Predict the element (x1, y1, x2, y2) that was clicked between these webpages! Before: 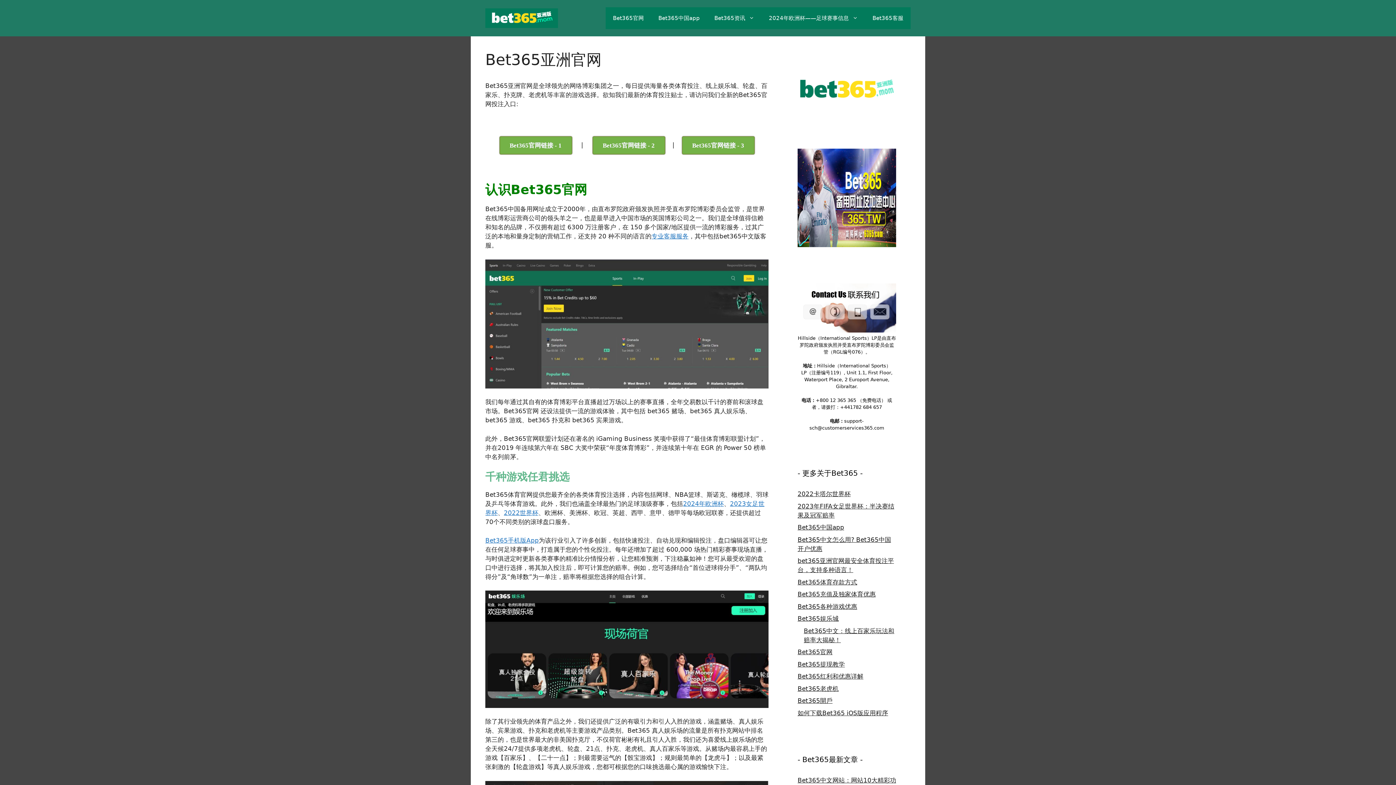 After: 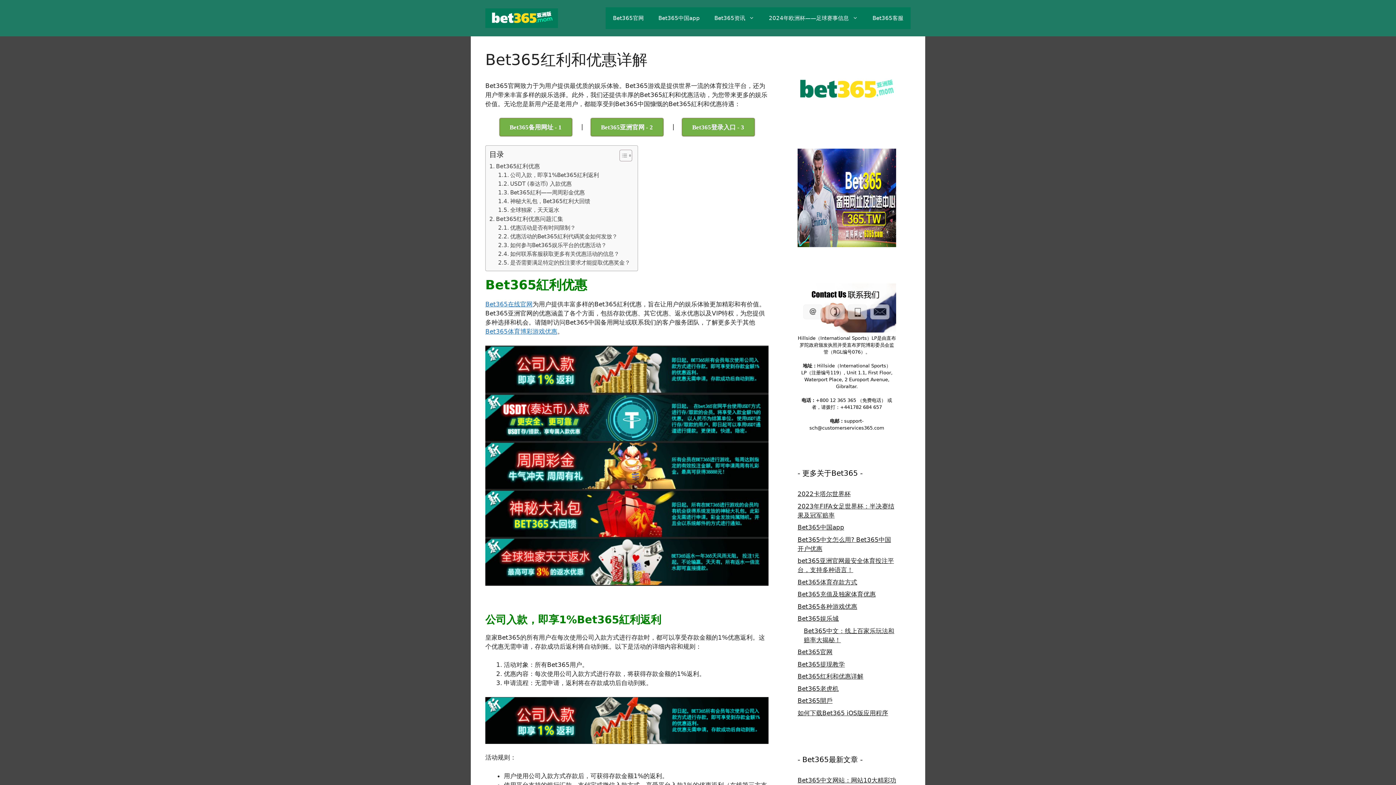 Action: label: Bet365红利和优惠详解 bbox: (797, 673, 863, 680)